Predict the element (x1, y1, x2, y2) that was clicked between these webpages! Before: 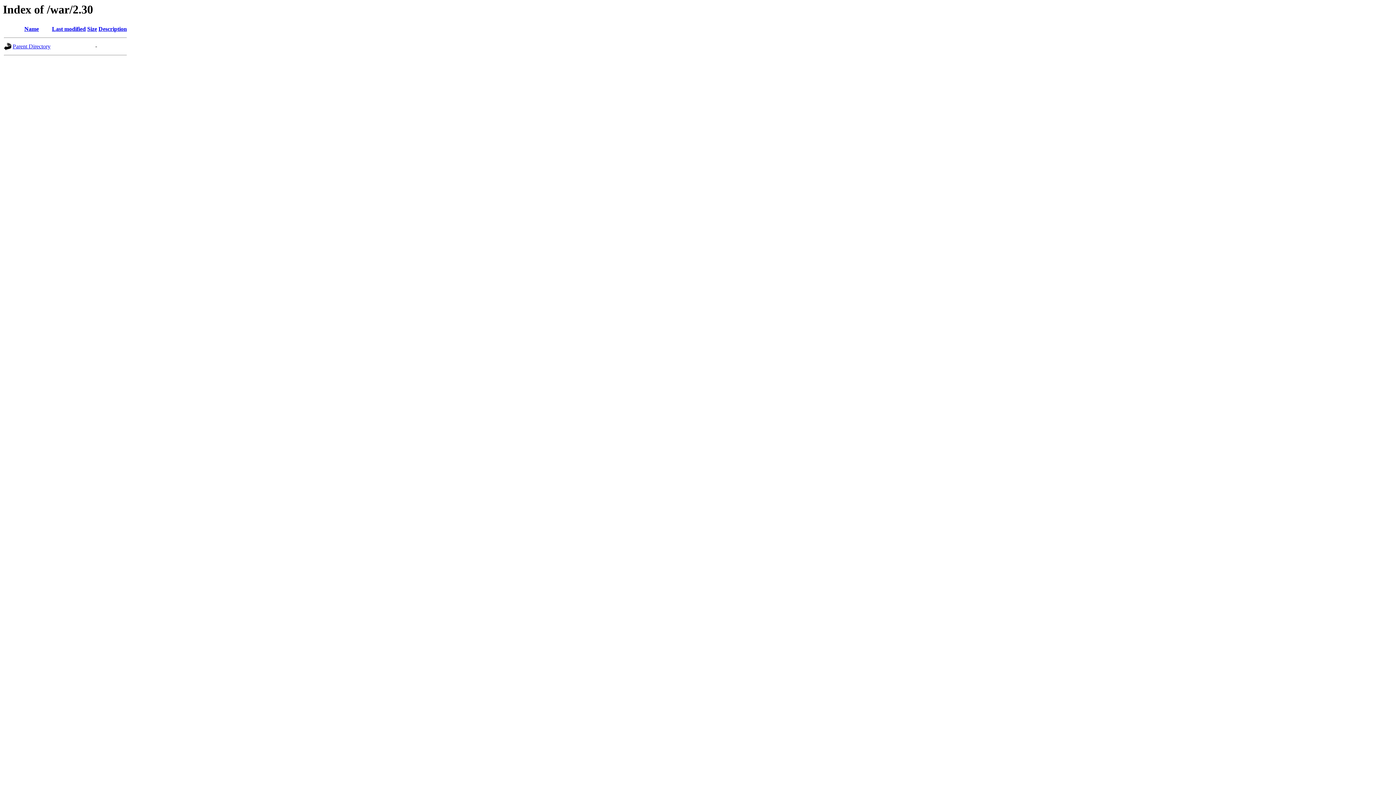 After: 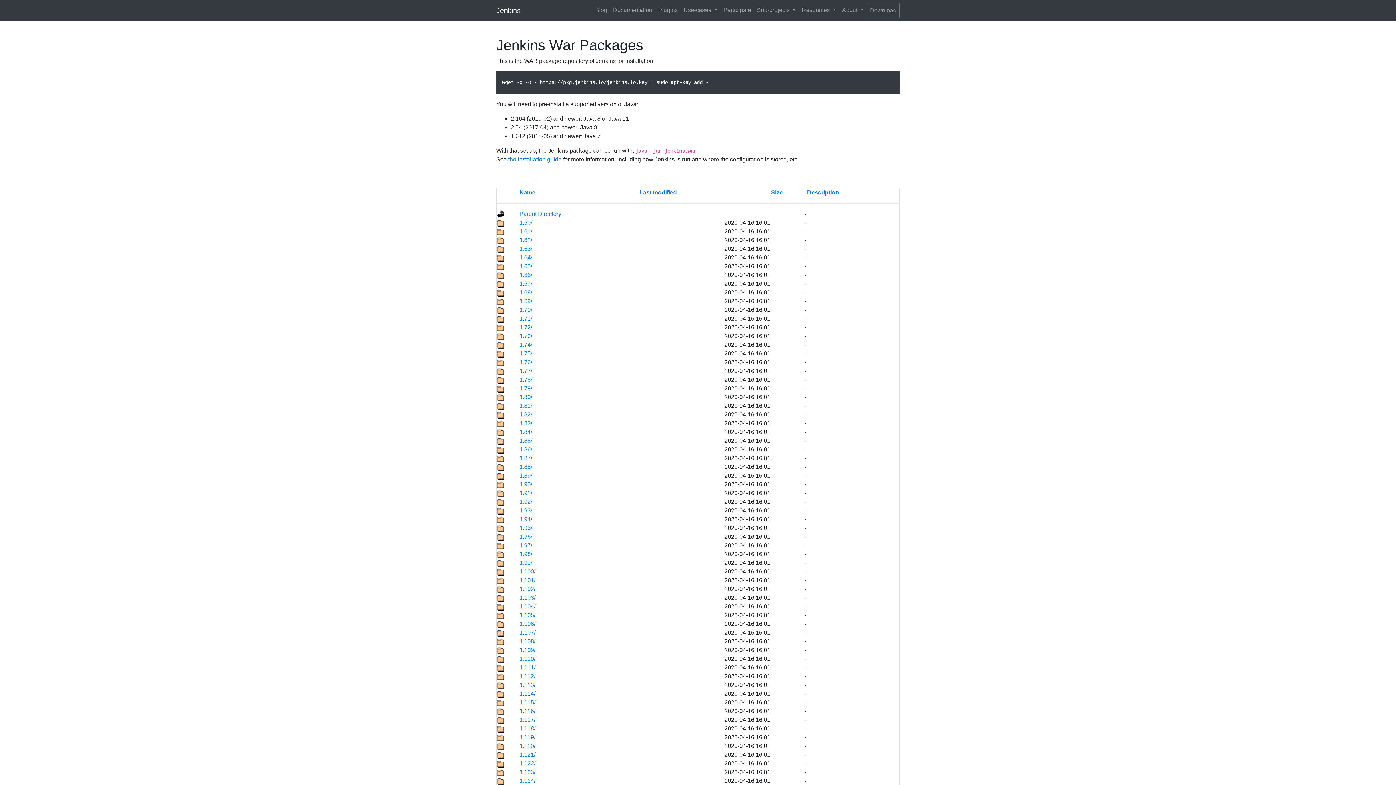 Action: bbox: (12, 43, 50, 49) label: Parent Directory